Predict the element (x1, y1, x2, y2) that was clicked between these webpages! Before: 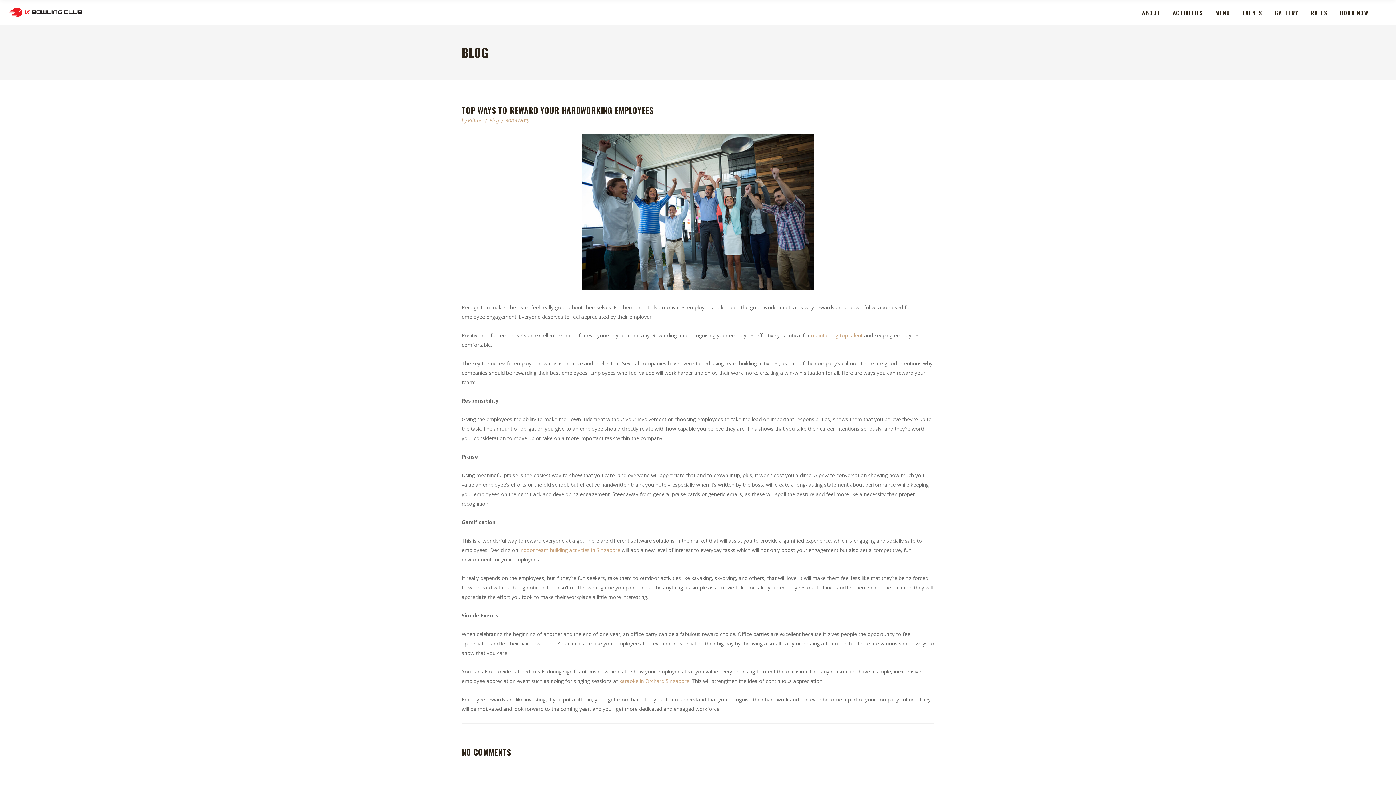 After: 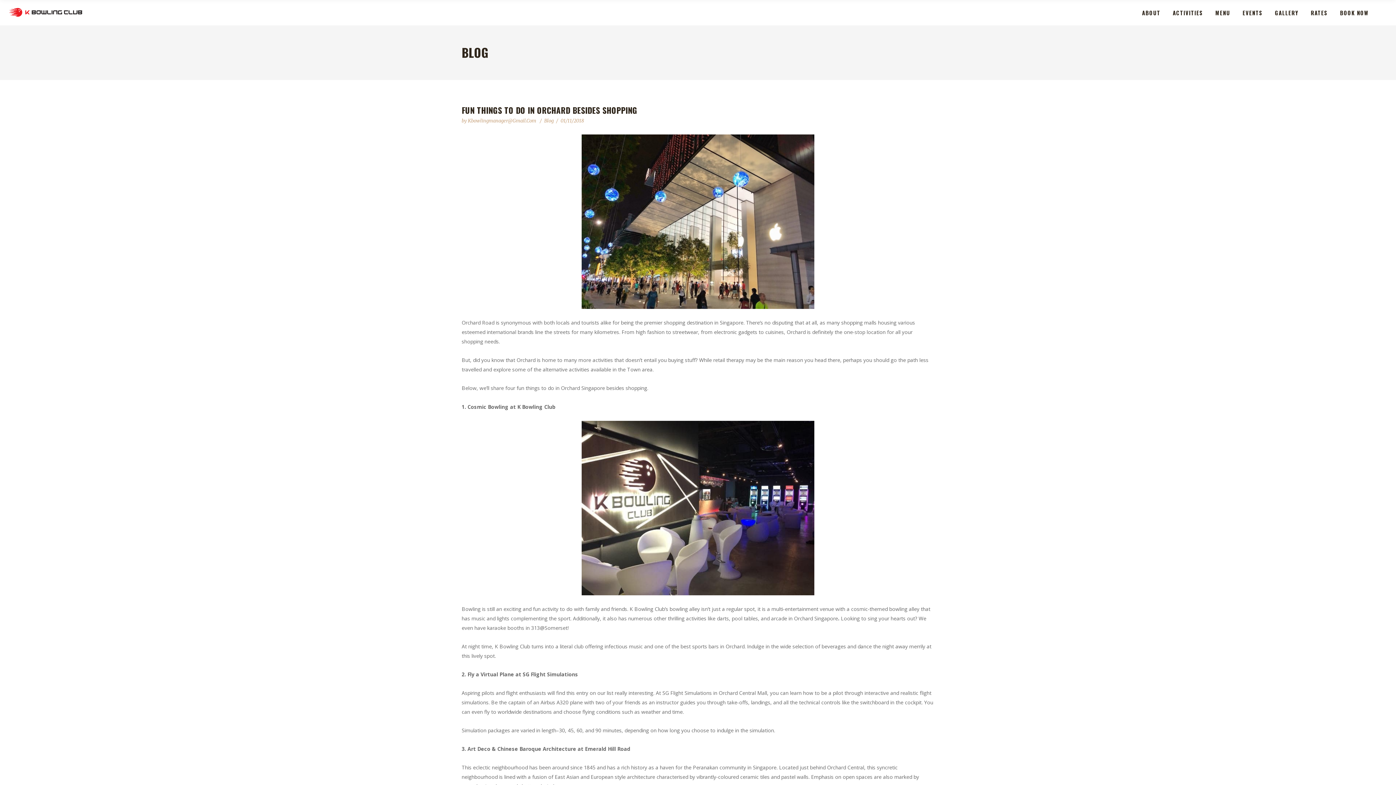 Action: label: karaoke in Orchard Singapore bbox: (619, 677, 689, 684)